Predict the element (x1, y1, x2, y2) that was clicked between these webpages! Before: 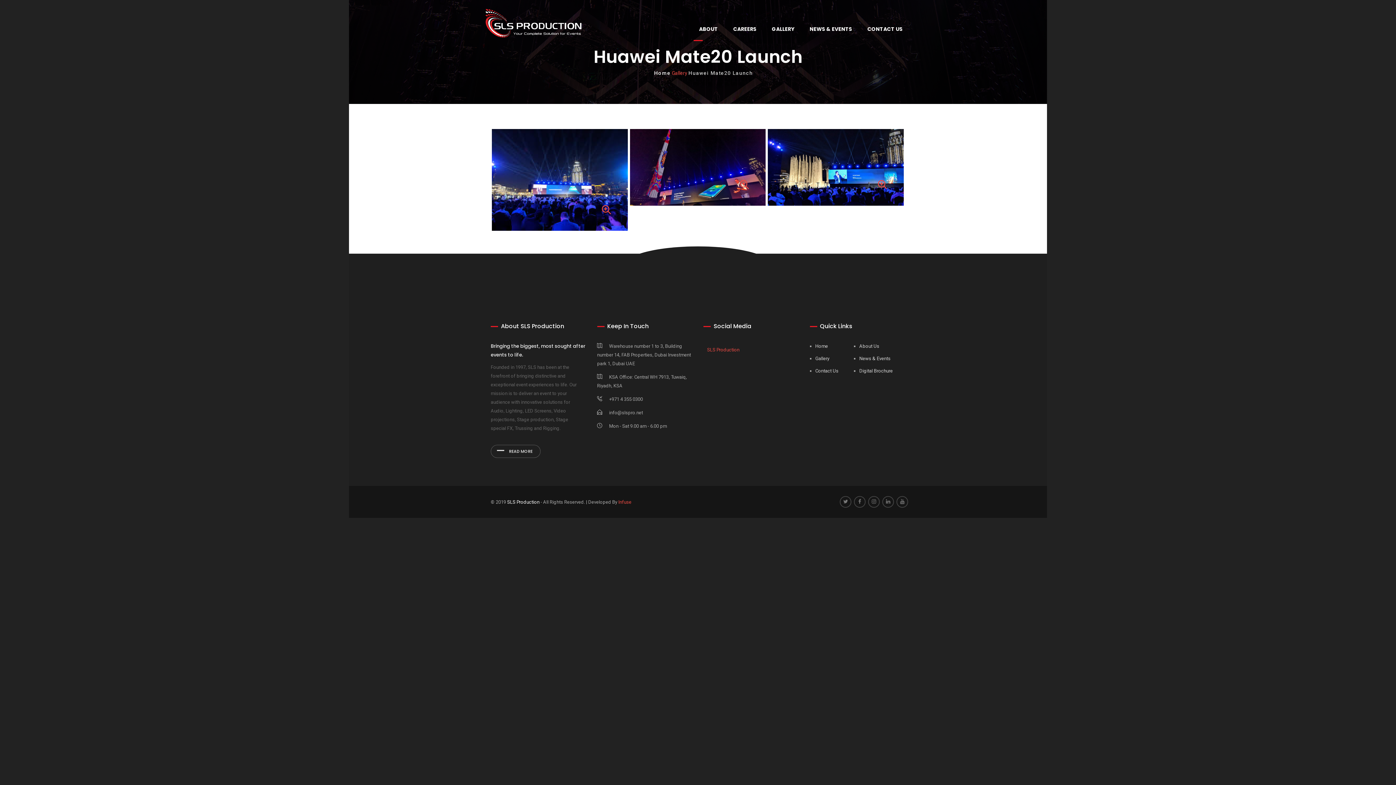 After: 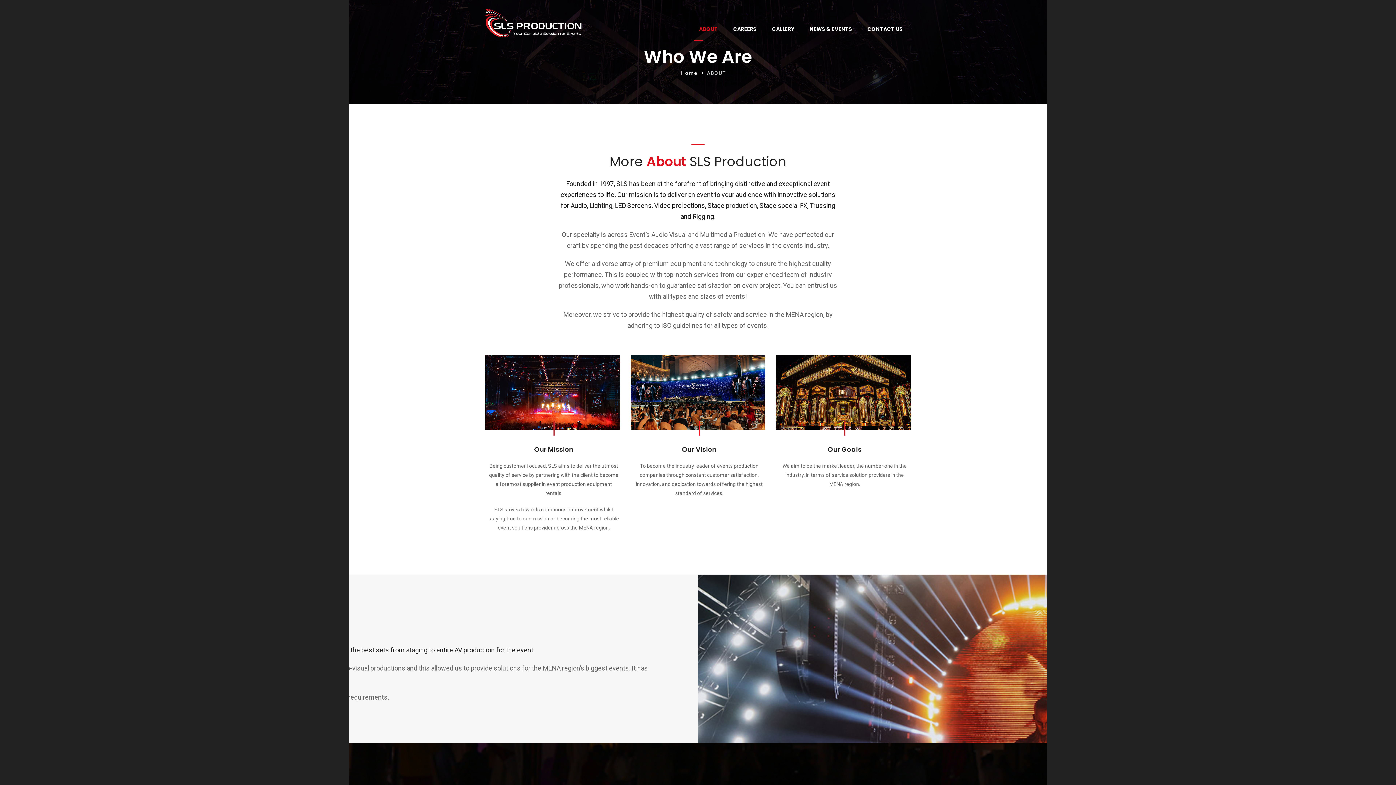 Action: label:  READ MORE bbox: (490, 445, 540, 458)